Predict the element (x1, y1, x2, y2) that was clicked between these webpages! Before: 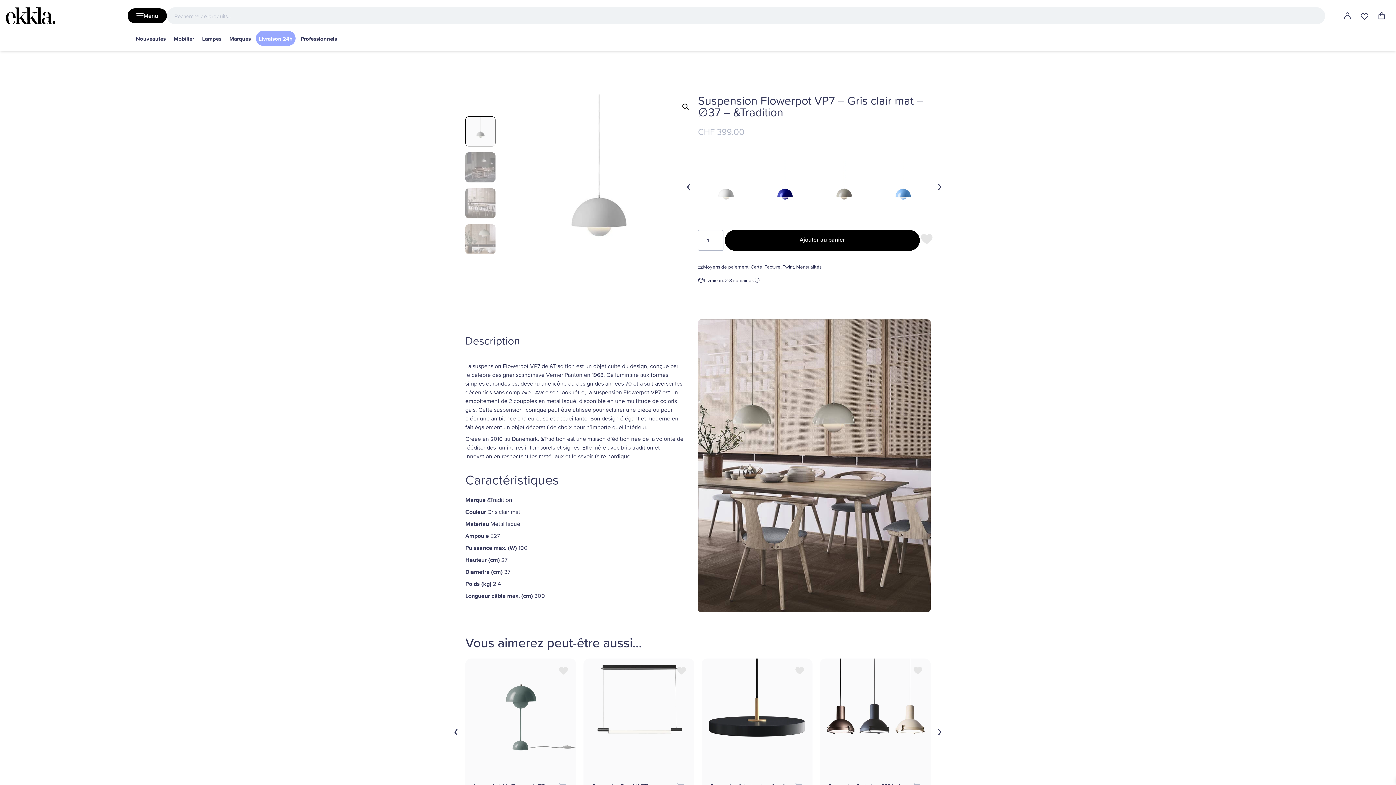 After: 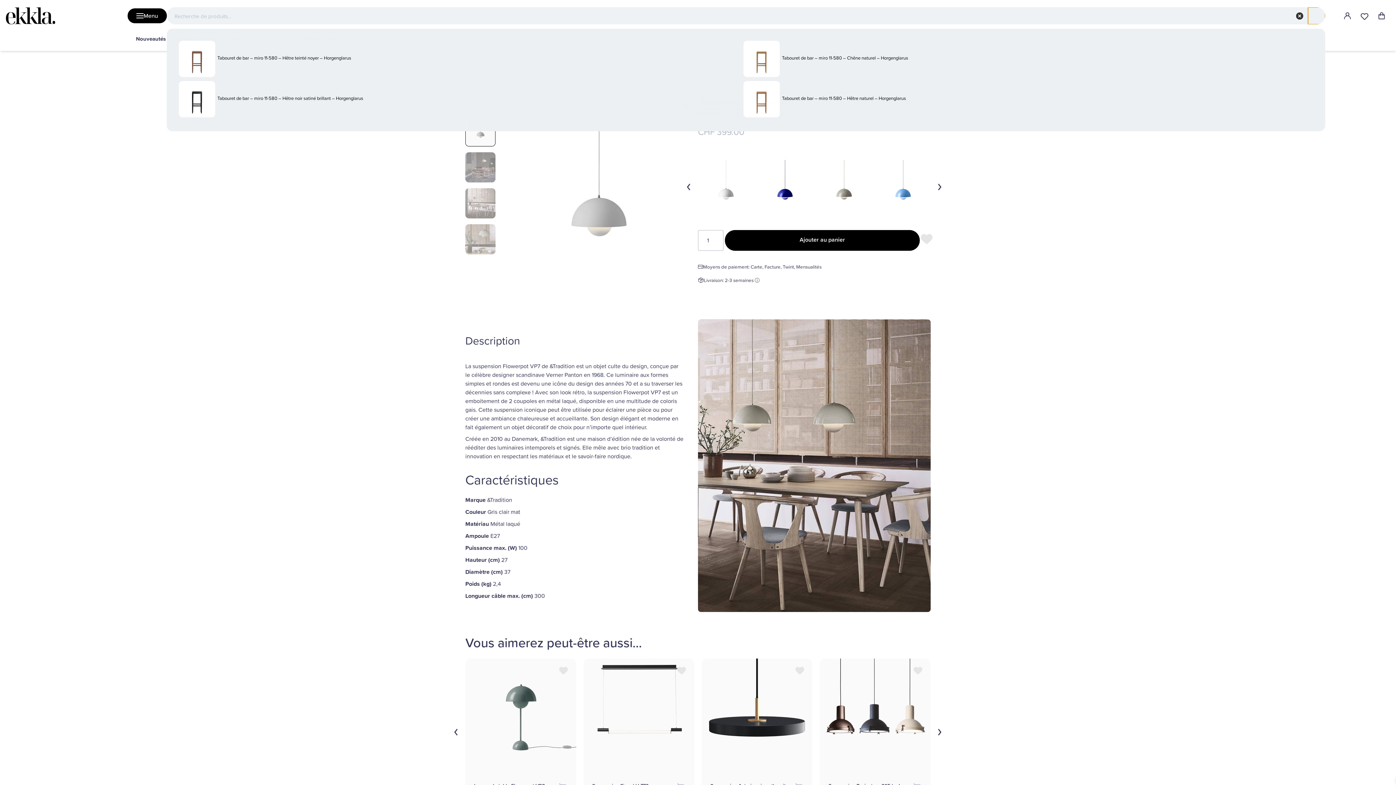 Action: label: Search magnifier button bbox: (1308, 7, 1325, 24)